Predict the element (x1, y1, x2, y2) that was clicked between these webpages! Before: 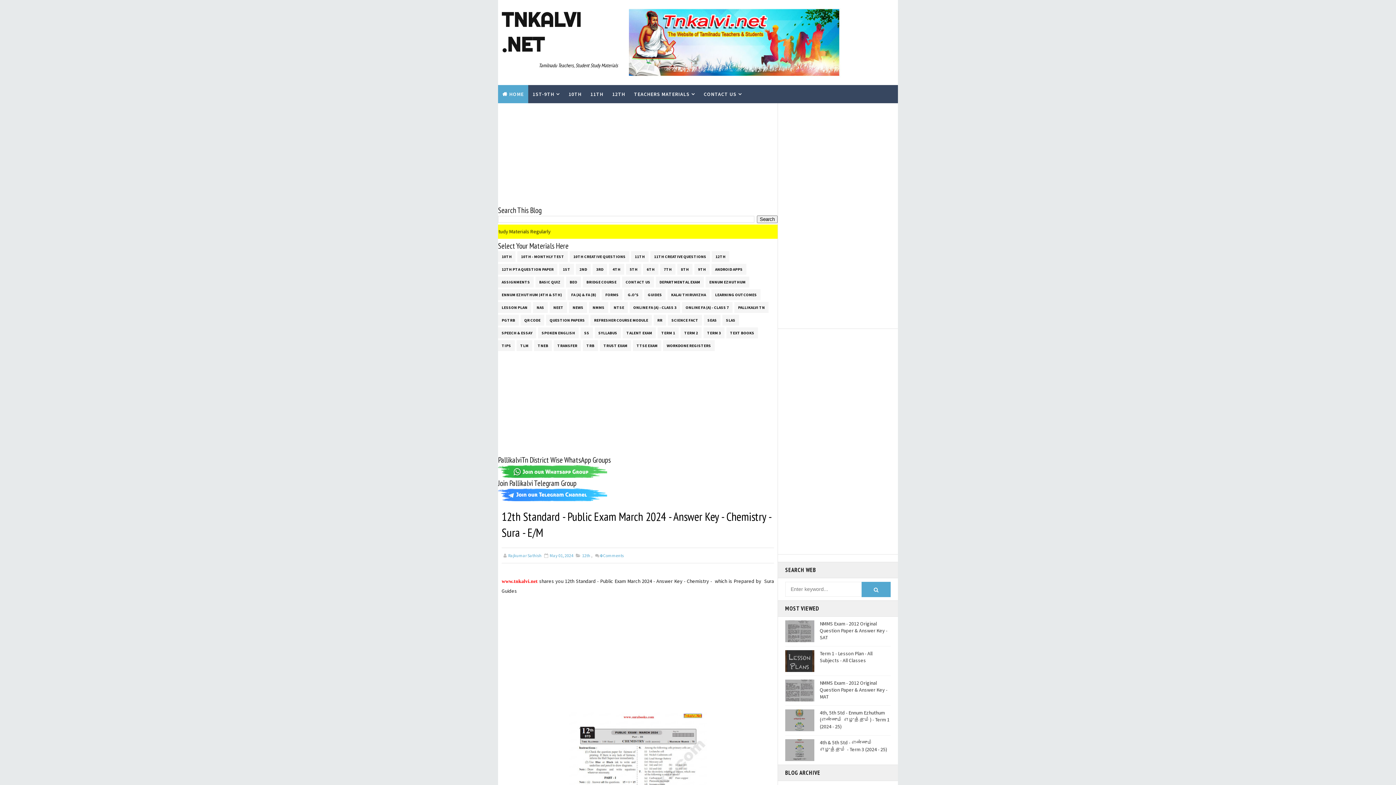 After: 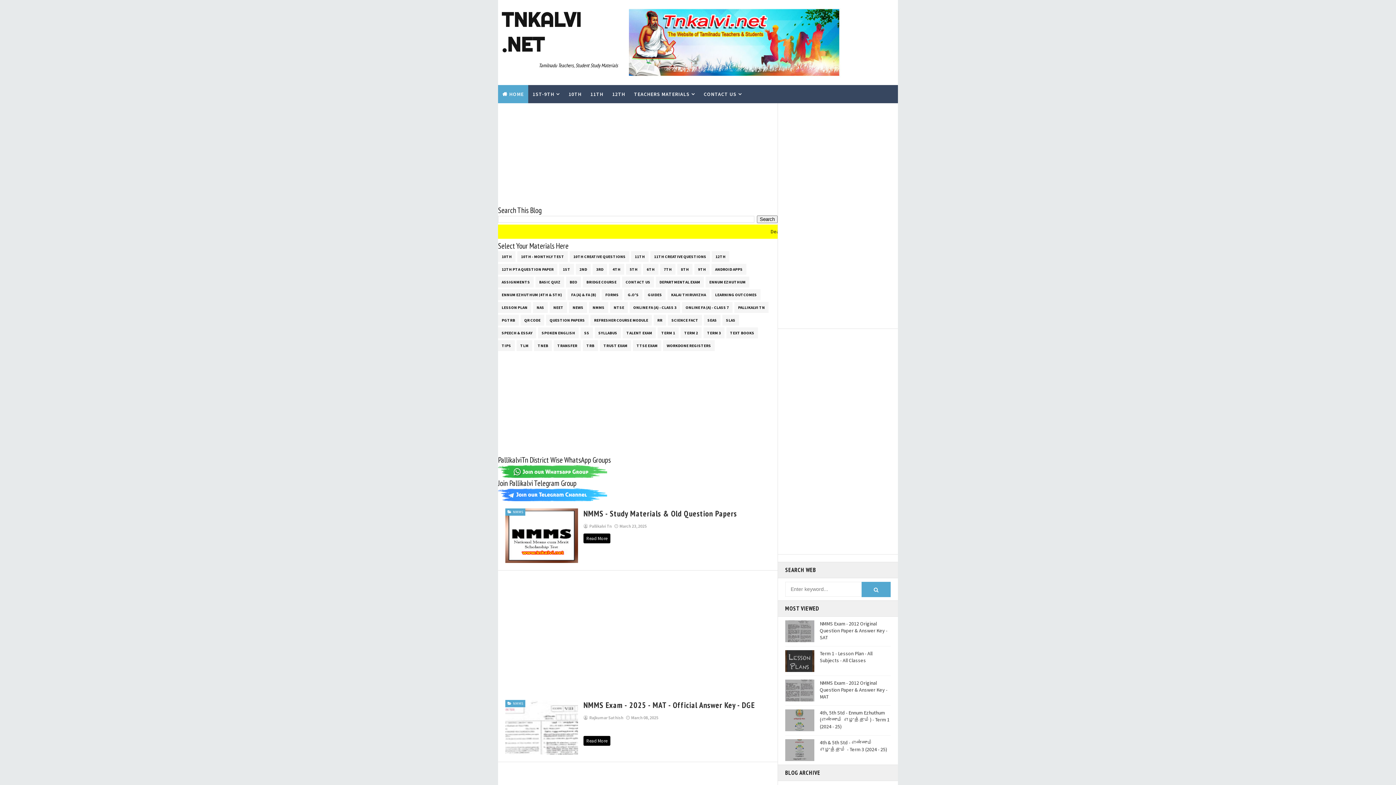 Action: bbox: (589, 302, 608, 313) label: NMMS